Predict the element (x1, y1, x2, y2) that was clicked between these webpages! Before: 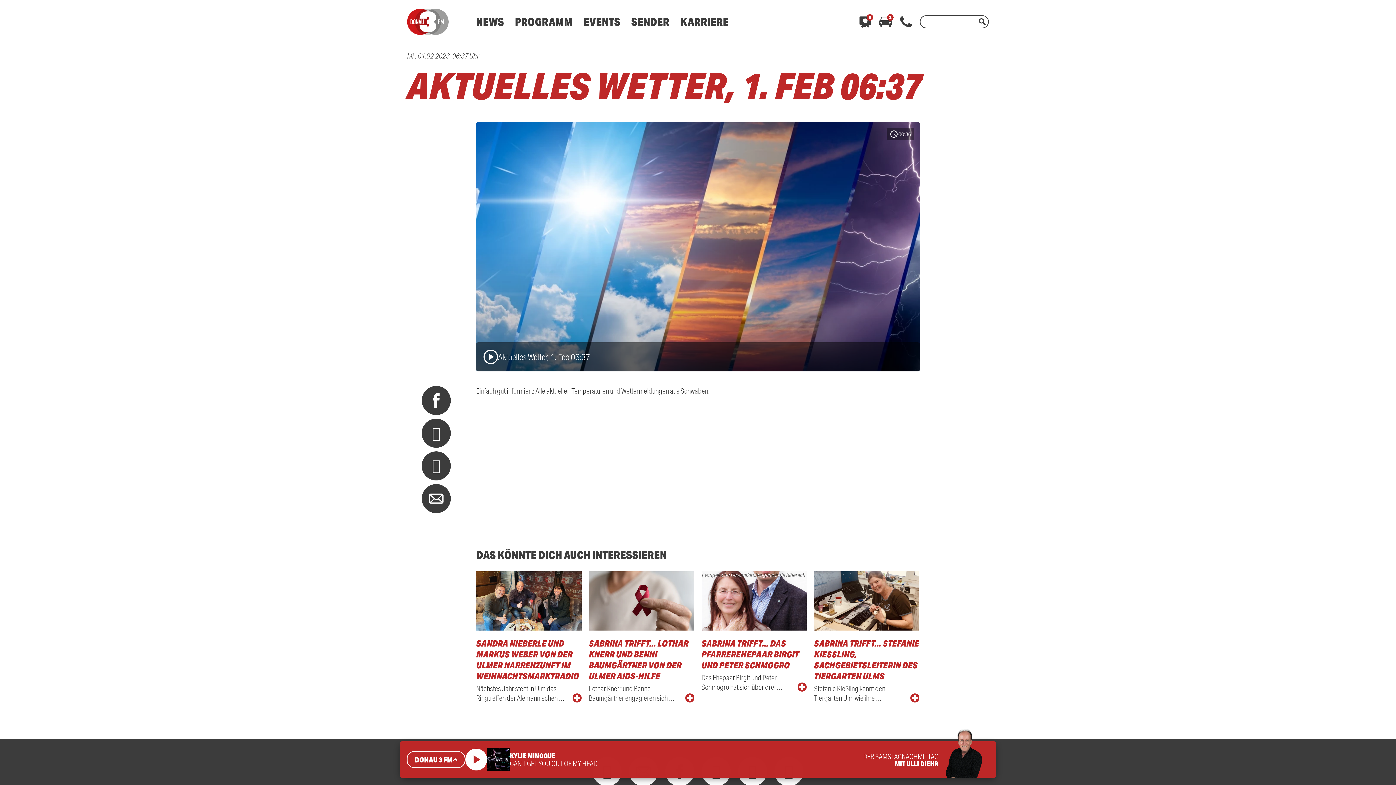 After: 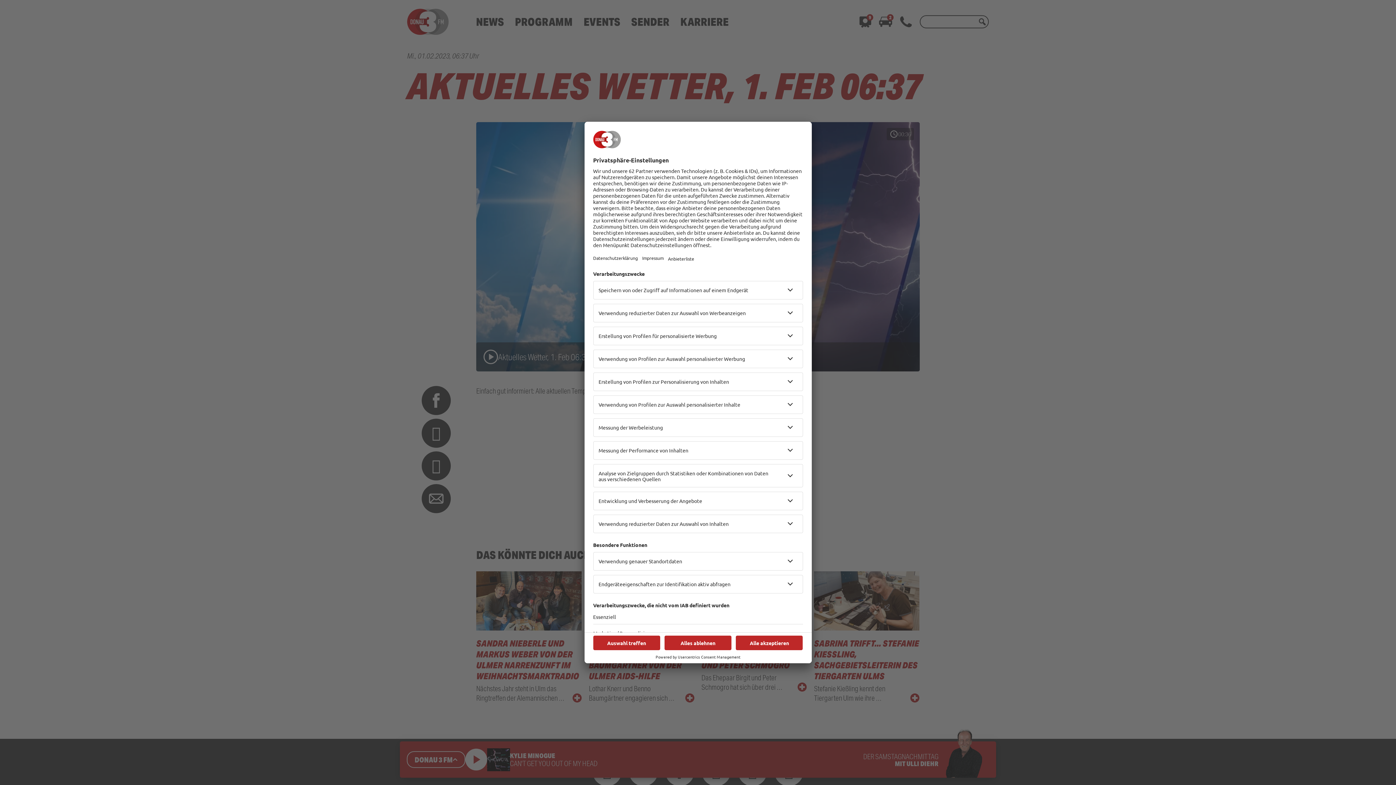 Action: label: PROGRAMM bbox: (515, 14, 572, 28)